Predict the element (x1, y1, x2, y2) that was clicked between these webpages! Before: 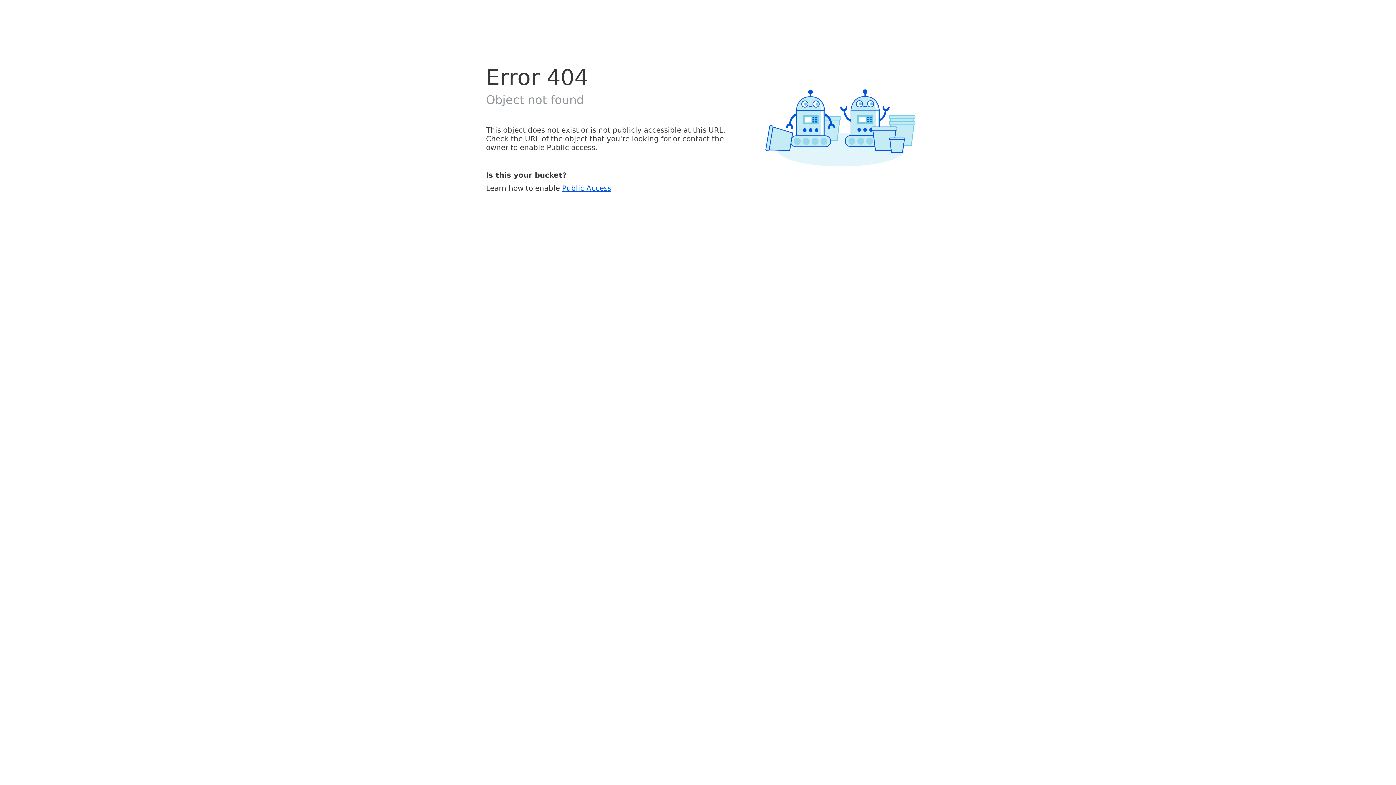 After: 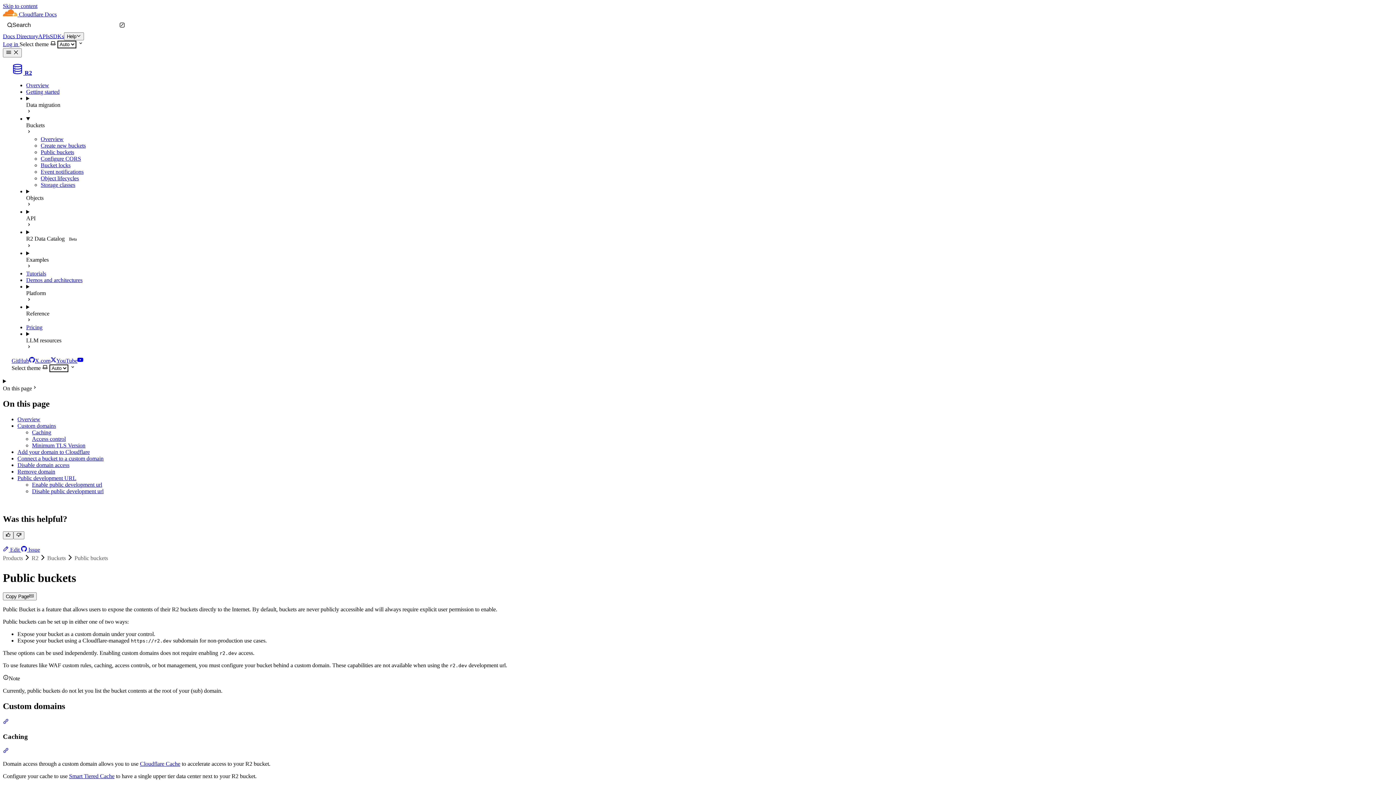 Action: bbox: (562, 183, 611, 192) label: Public Access